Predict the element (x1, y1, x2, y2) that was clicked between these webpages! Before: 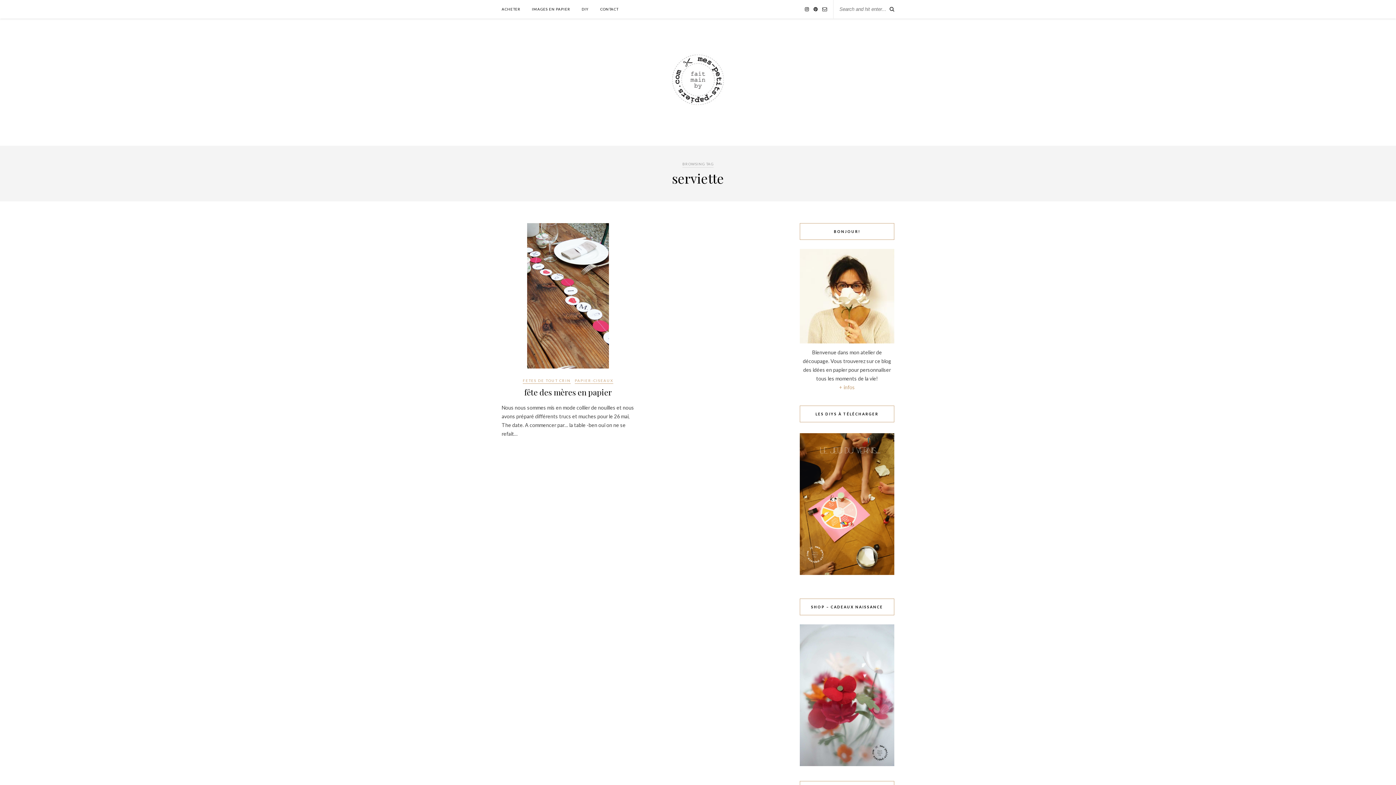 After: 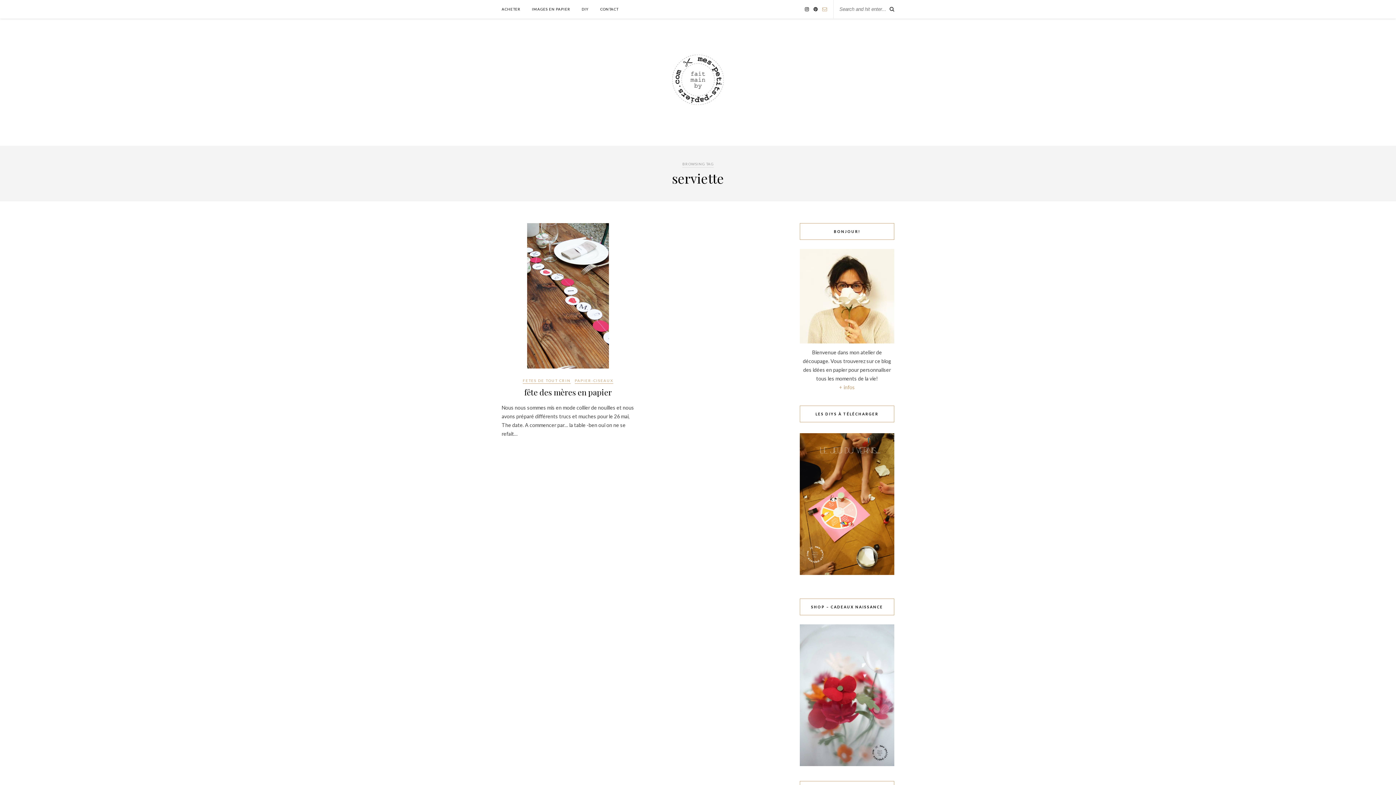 Action: bbox: (822, 6, 827, 12)